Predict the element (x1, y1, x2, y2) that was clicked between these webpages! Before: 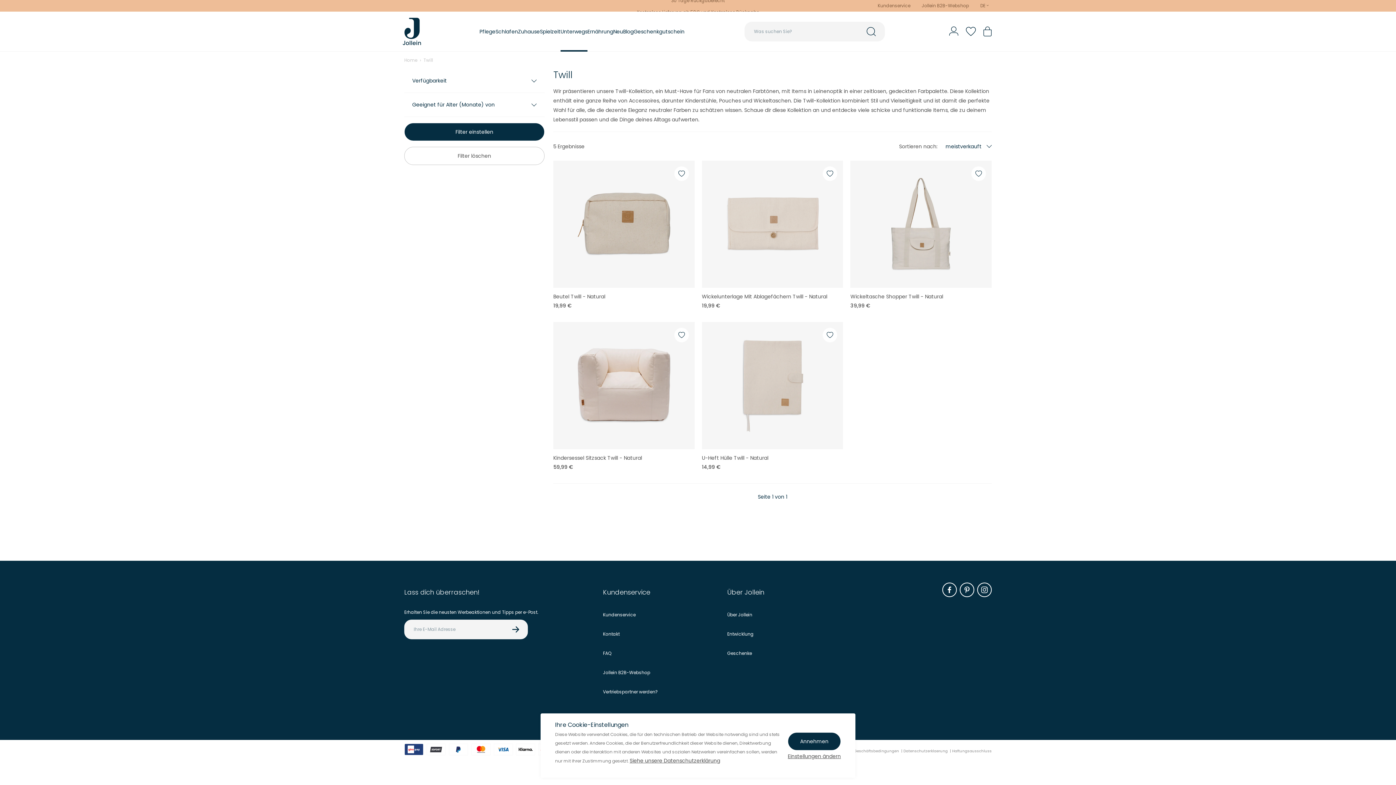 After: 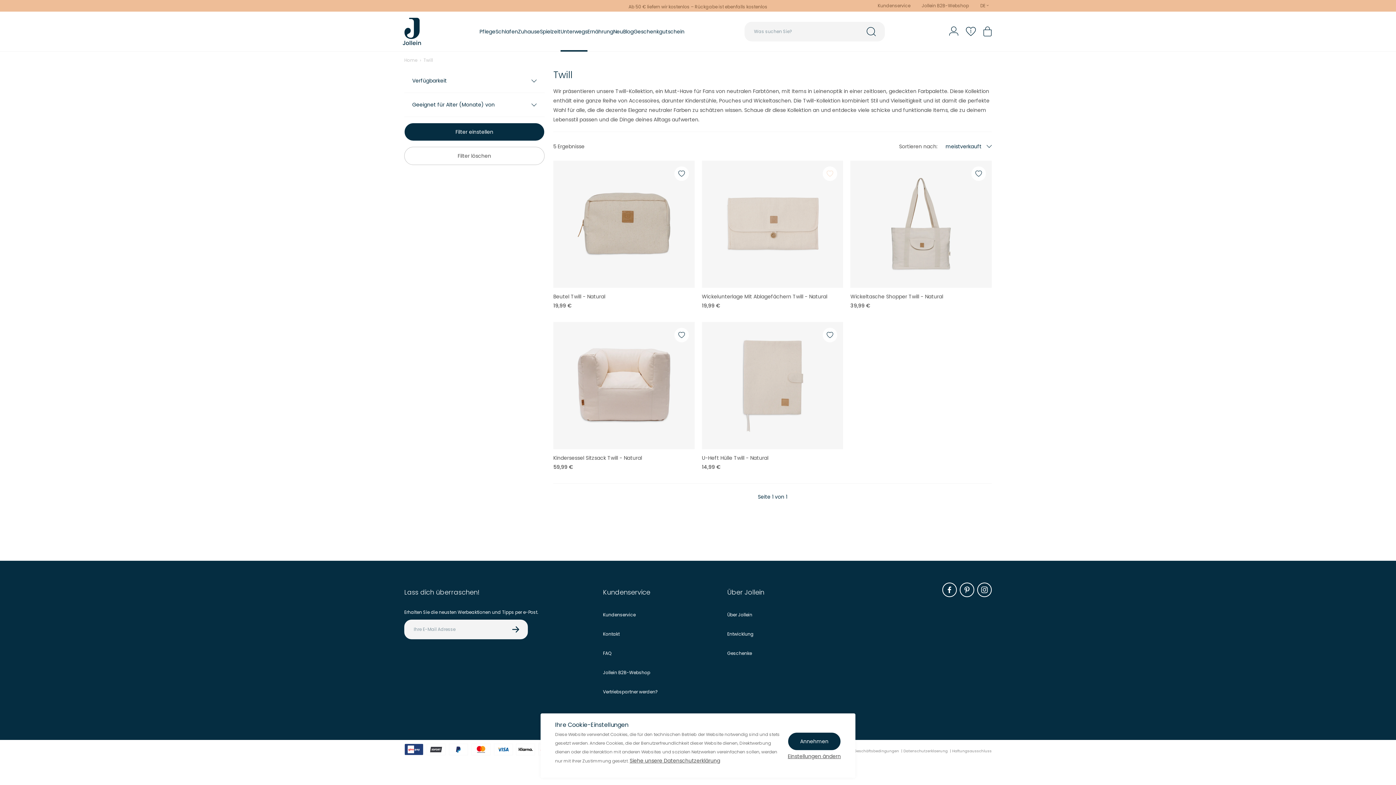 Action: bbox: (823, 166, 837, 181)